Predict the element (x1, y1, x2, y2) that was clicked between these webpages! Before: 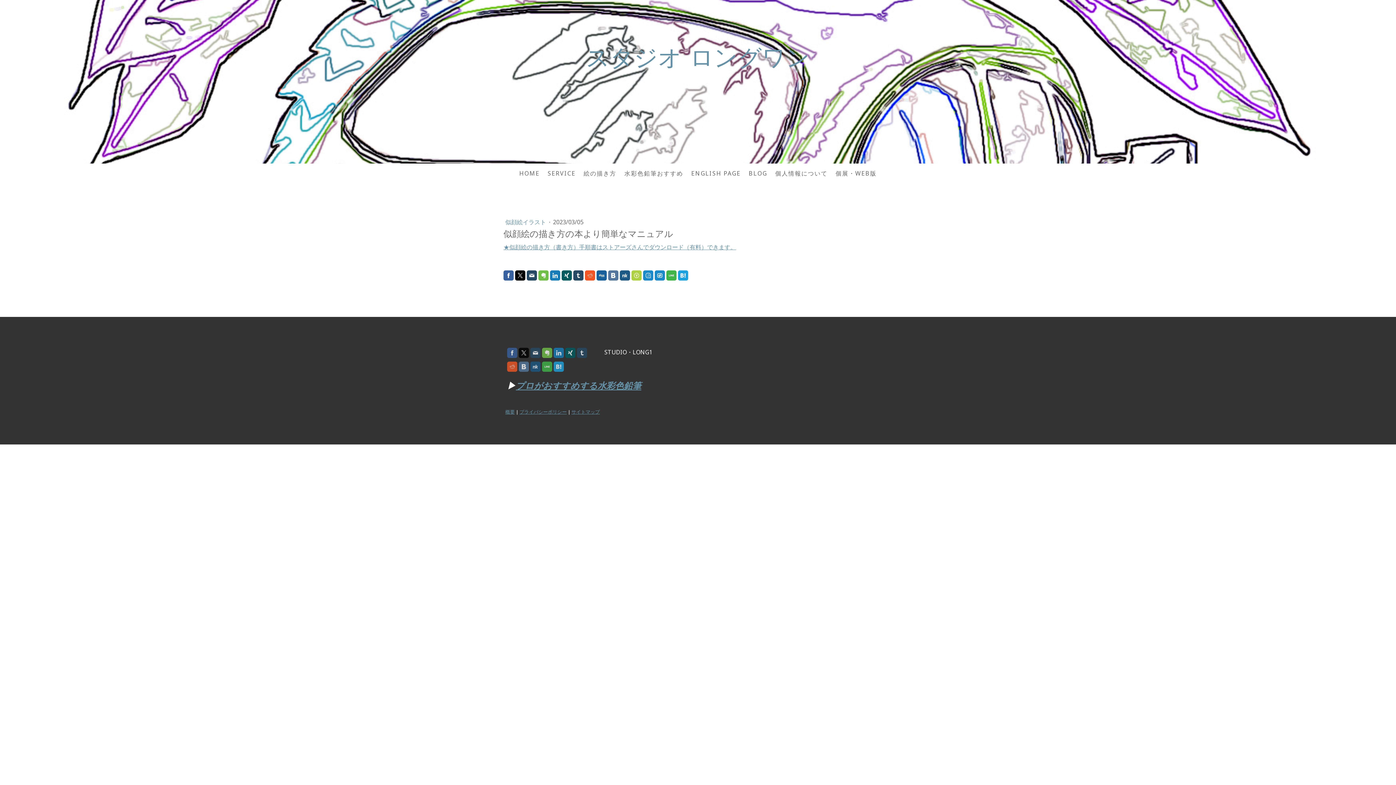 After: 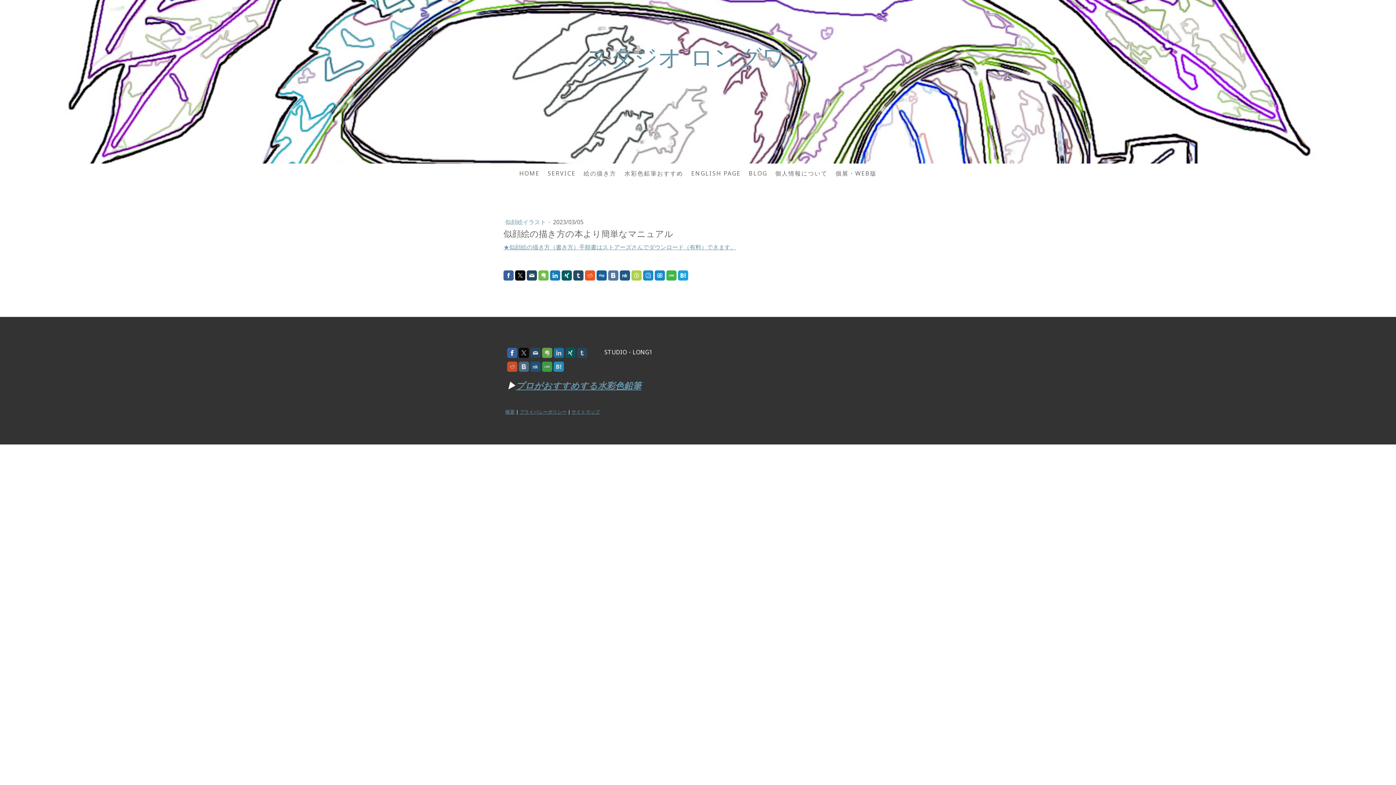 Action: bbox: (507, 348, 517, 358)